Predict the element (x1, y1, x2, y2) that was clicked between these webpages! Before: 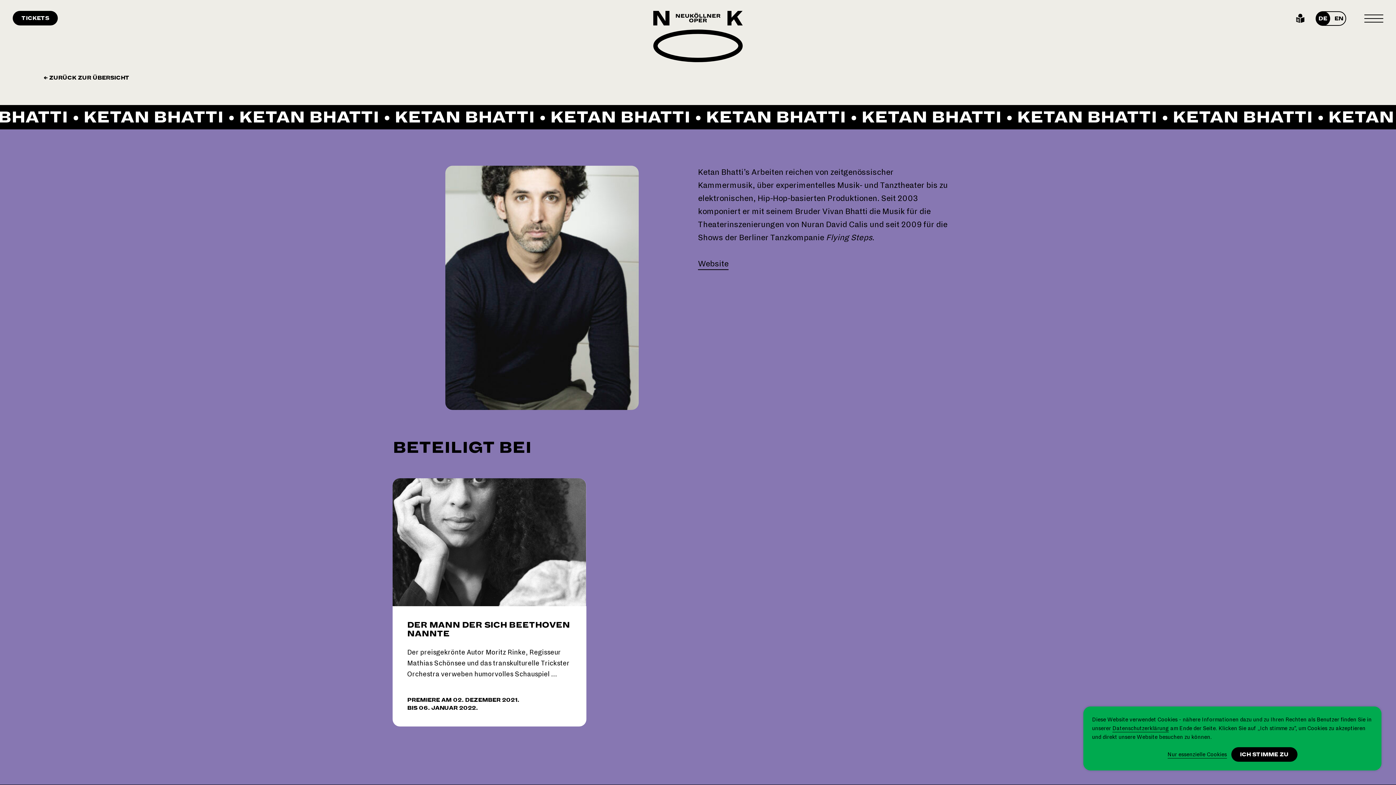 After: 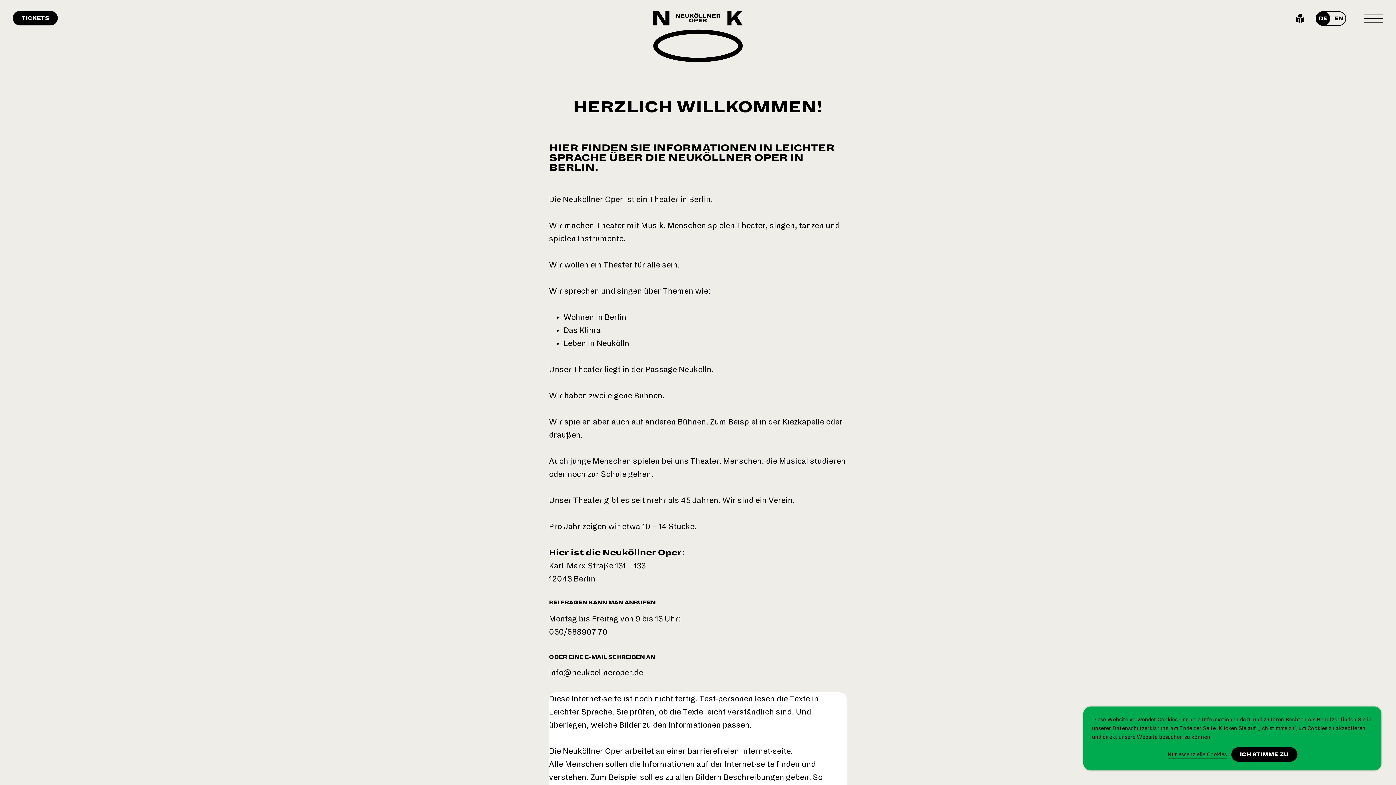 Action: bbox: (1296, 10, 1304, 26) label: Leichte Sprache